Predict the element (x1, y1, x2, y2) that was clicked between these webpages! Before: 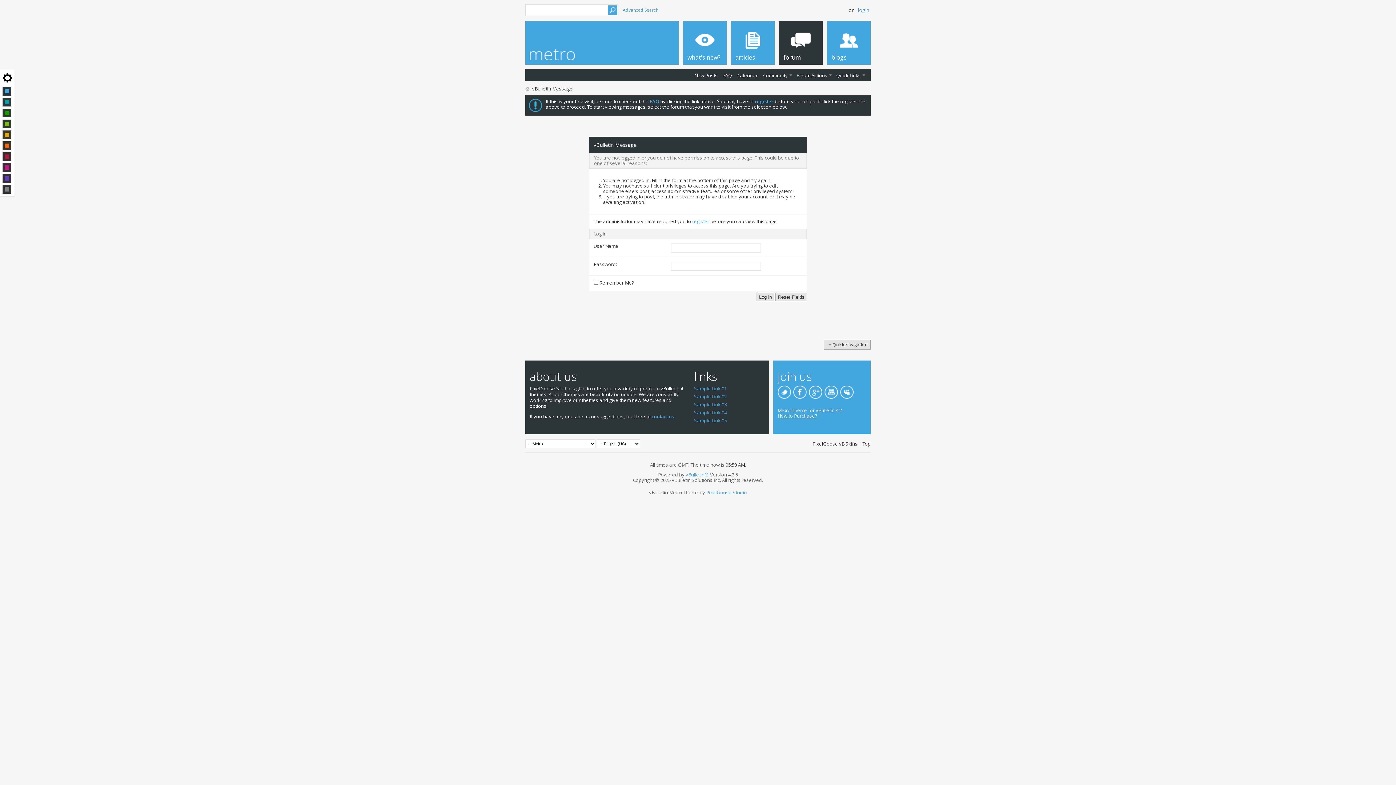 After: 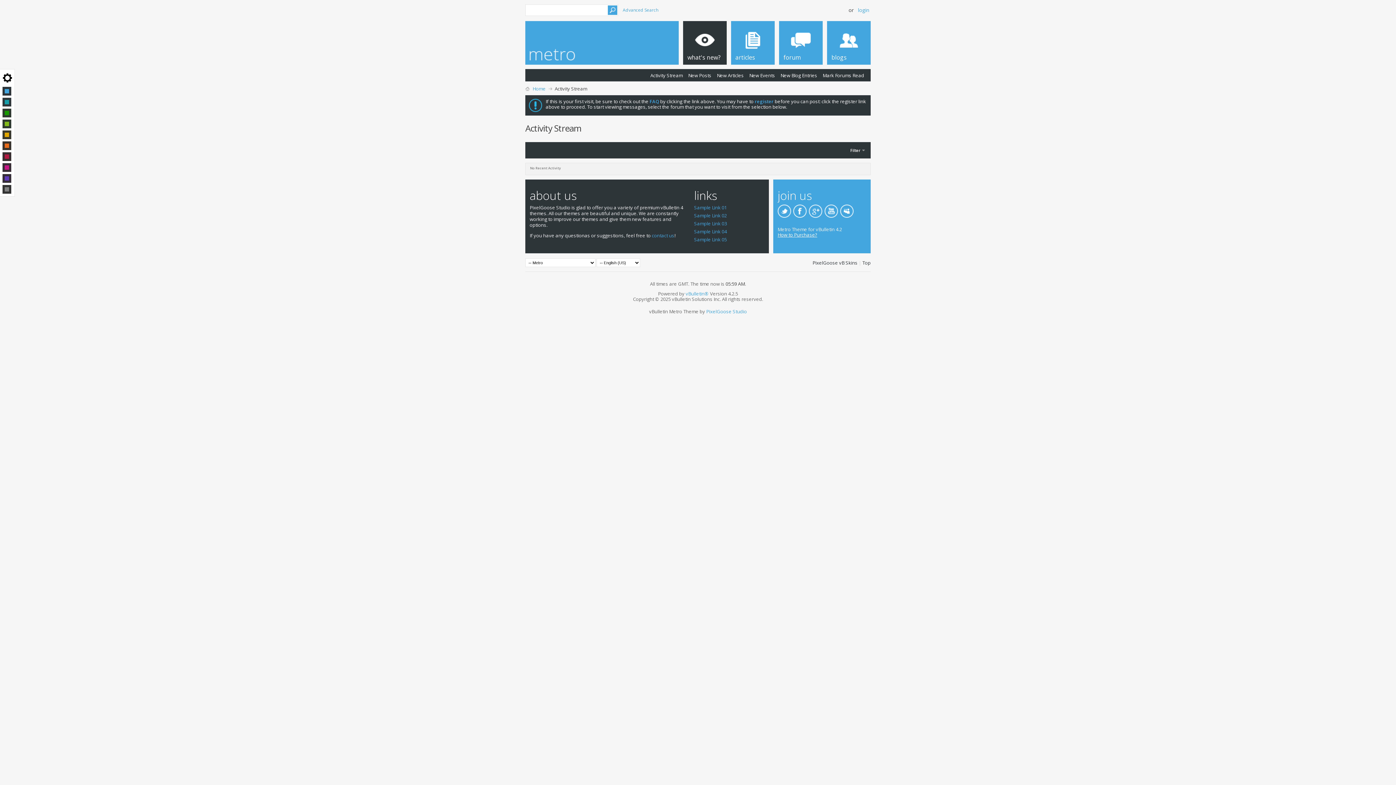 Action: bbox: (683, 21, 726, 64) label: what's new?